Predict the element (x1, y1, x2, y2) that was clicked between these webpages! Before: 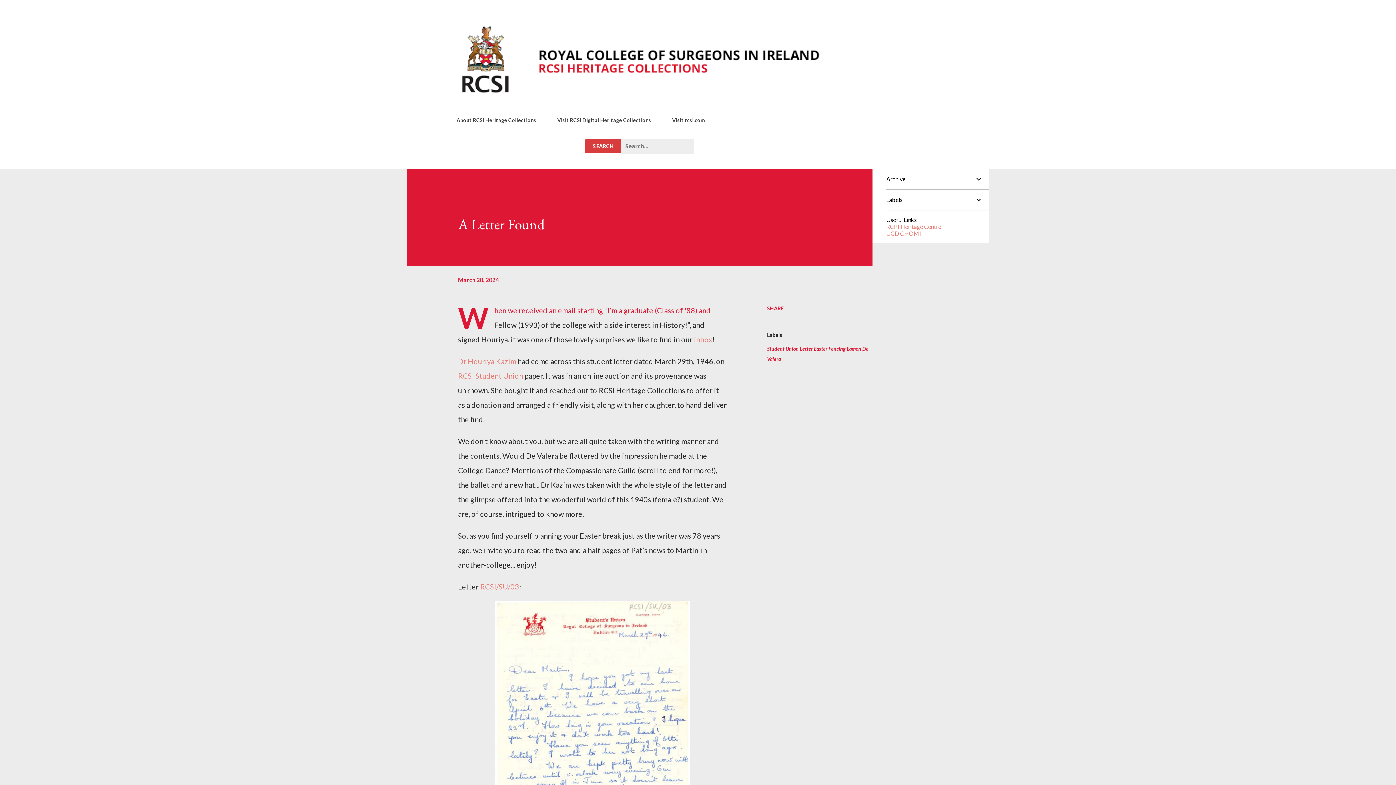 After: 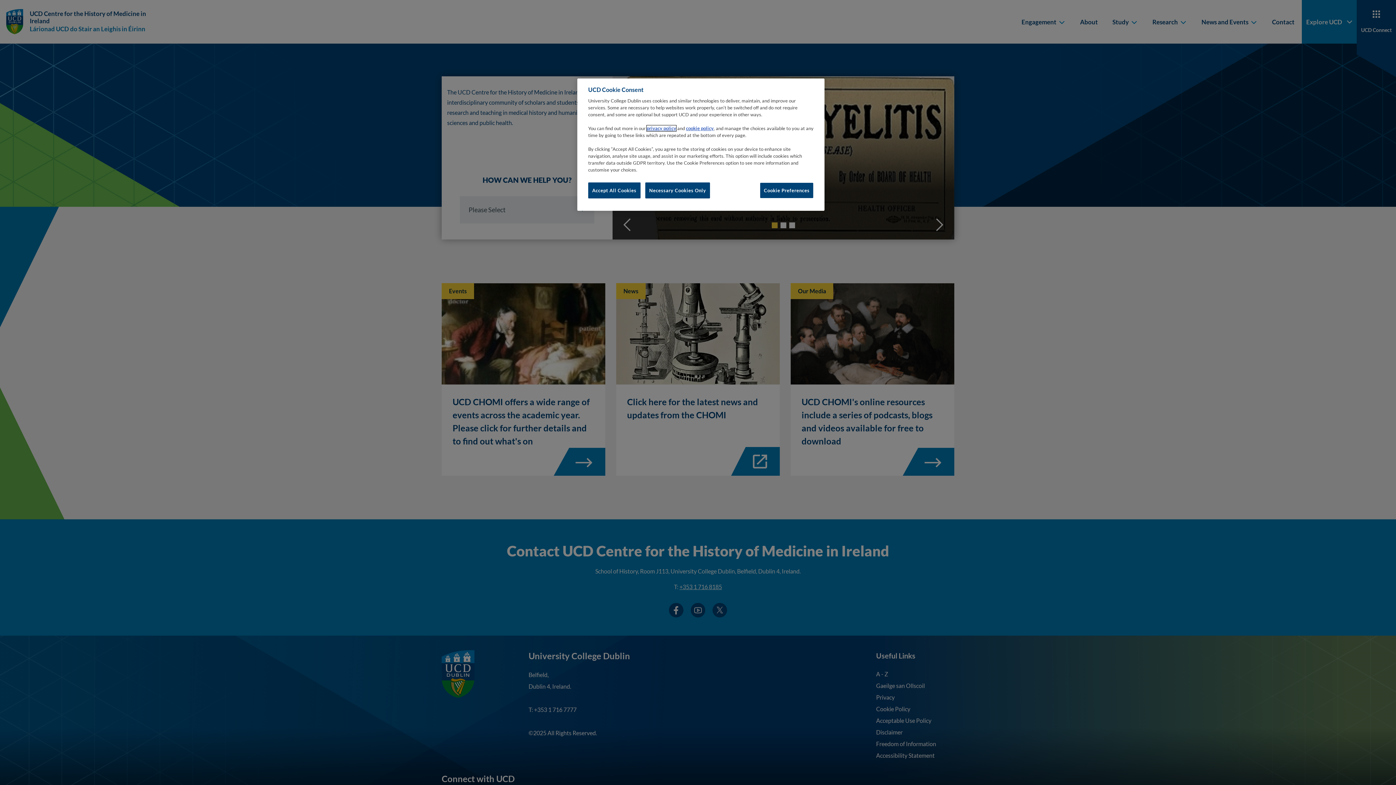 Action: bbox: (886, 230, 921, 237) label: UCD CHOMI